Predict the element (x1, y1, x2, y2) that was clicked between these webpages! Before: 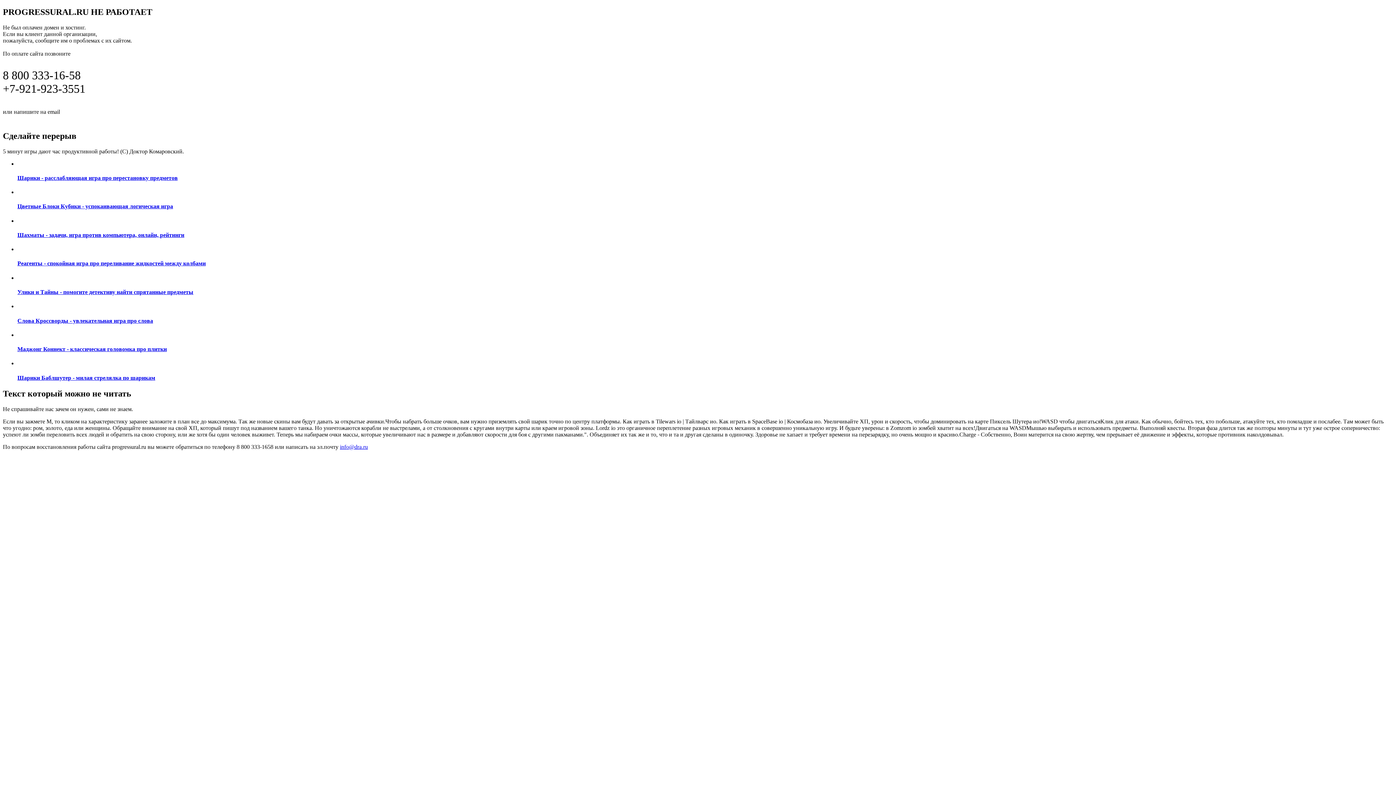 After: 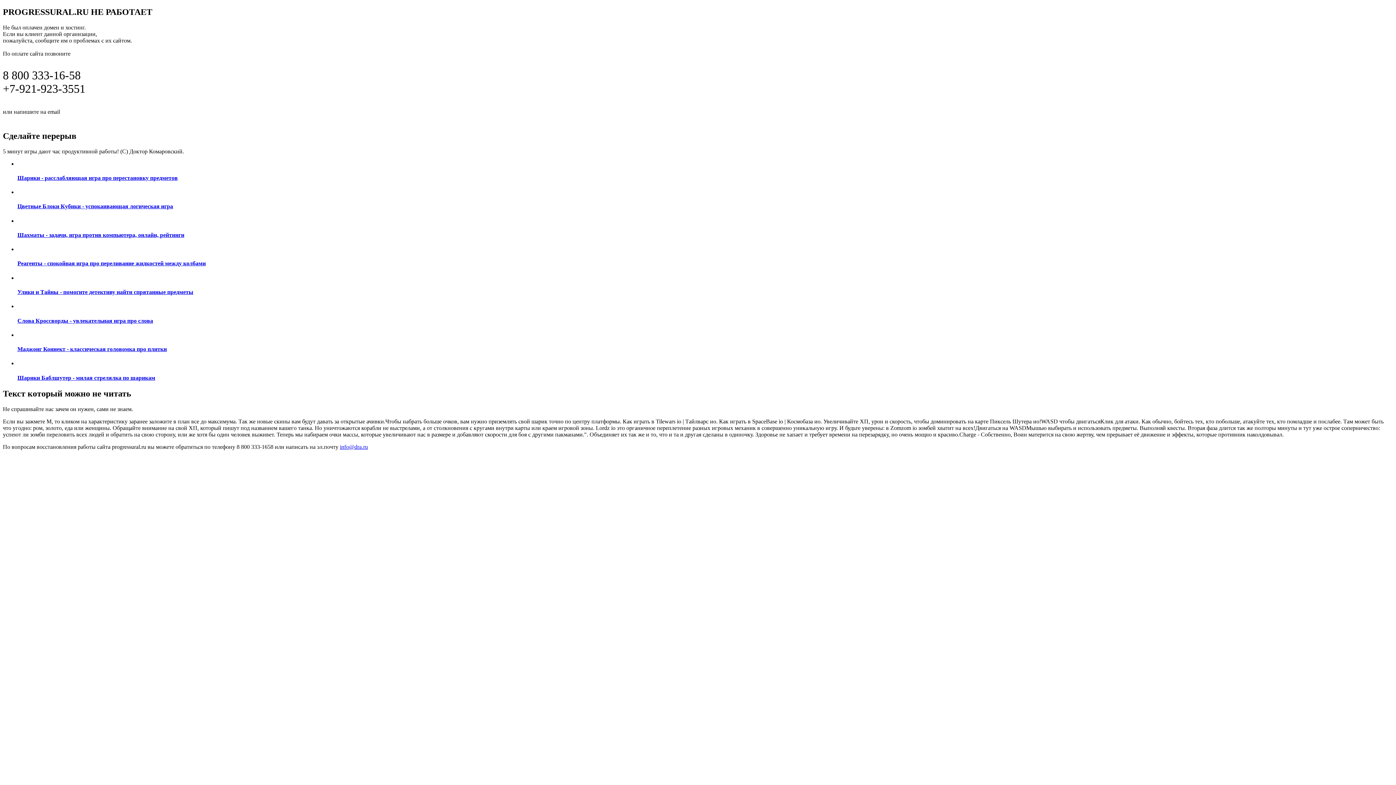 Action: bbox: (340, 443, 368, 450) label: info@dra.ru